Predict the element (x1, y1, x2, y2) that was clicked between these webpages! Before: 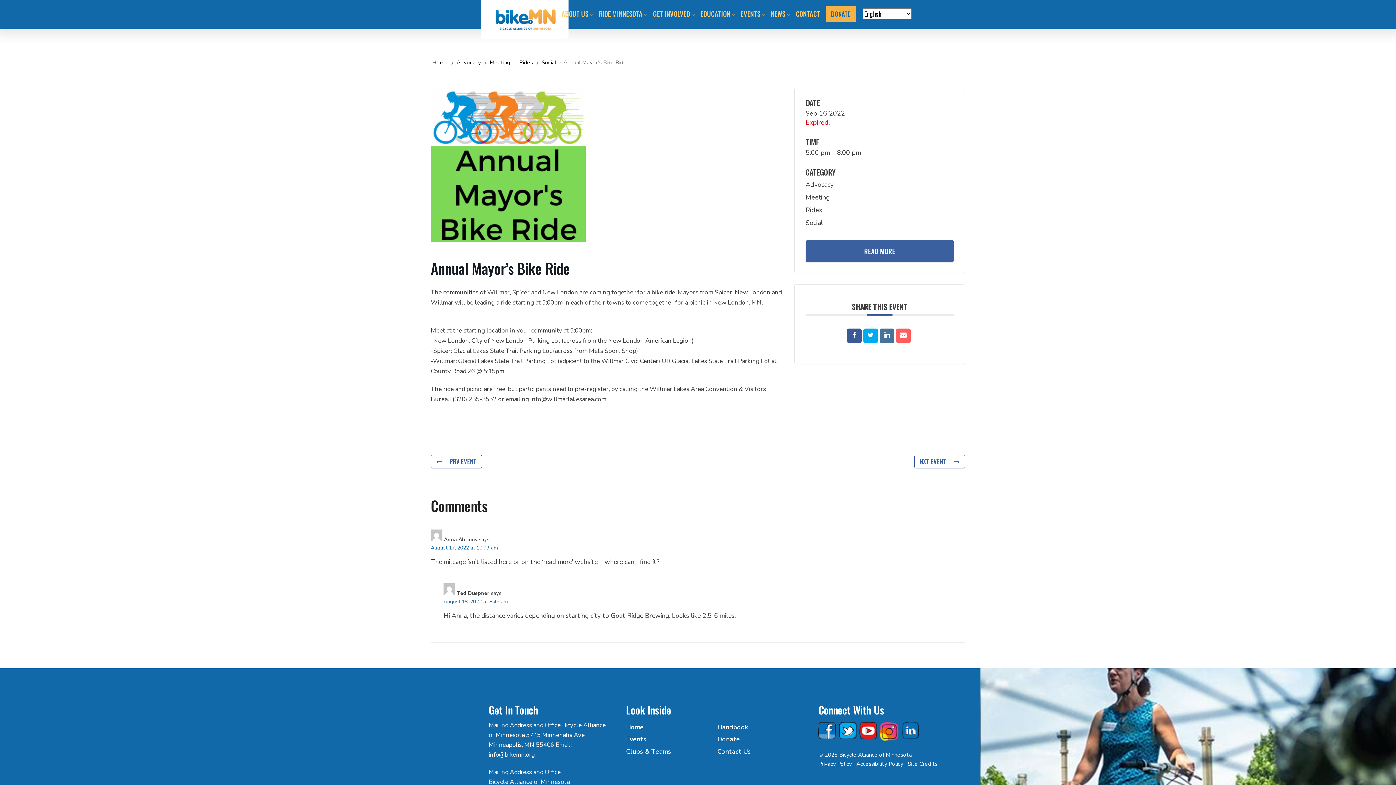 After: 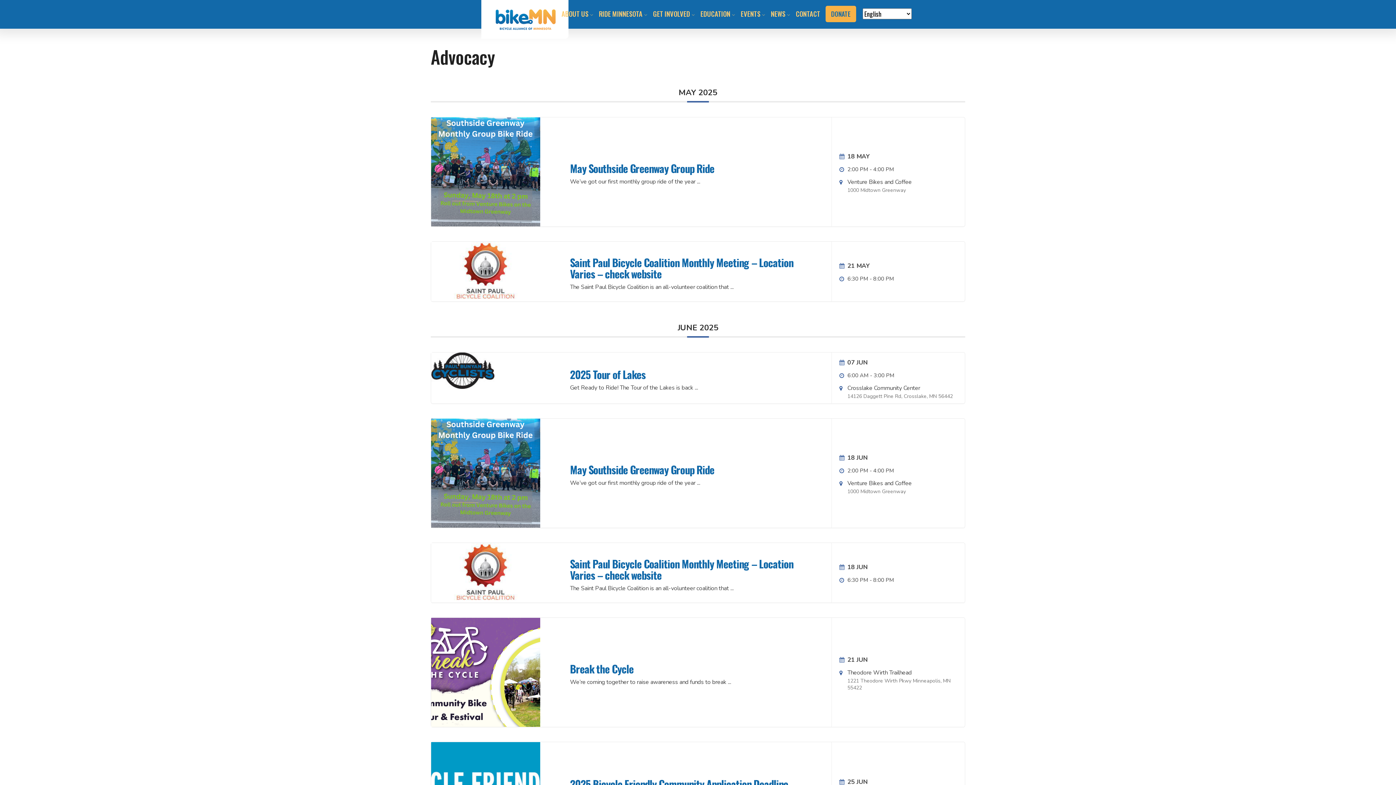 Action: label: Advocacy bbox: (805, 180, 833, 188)